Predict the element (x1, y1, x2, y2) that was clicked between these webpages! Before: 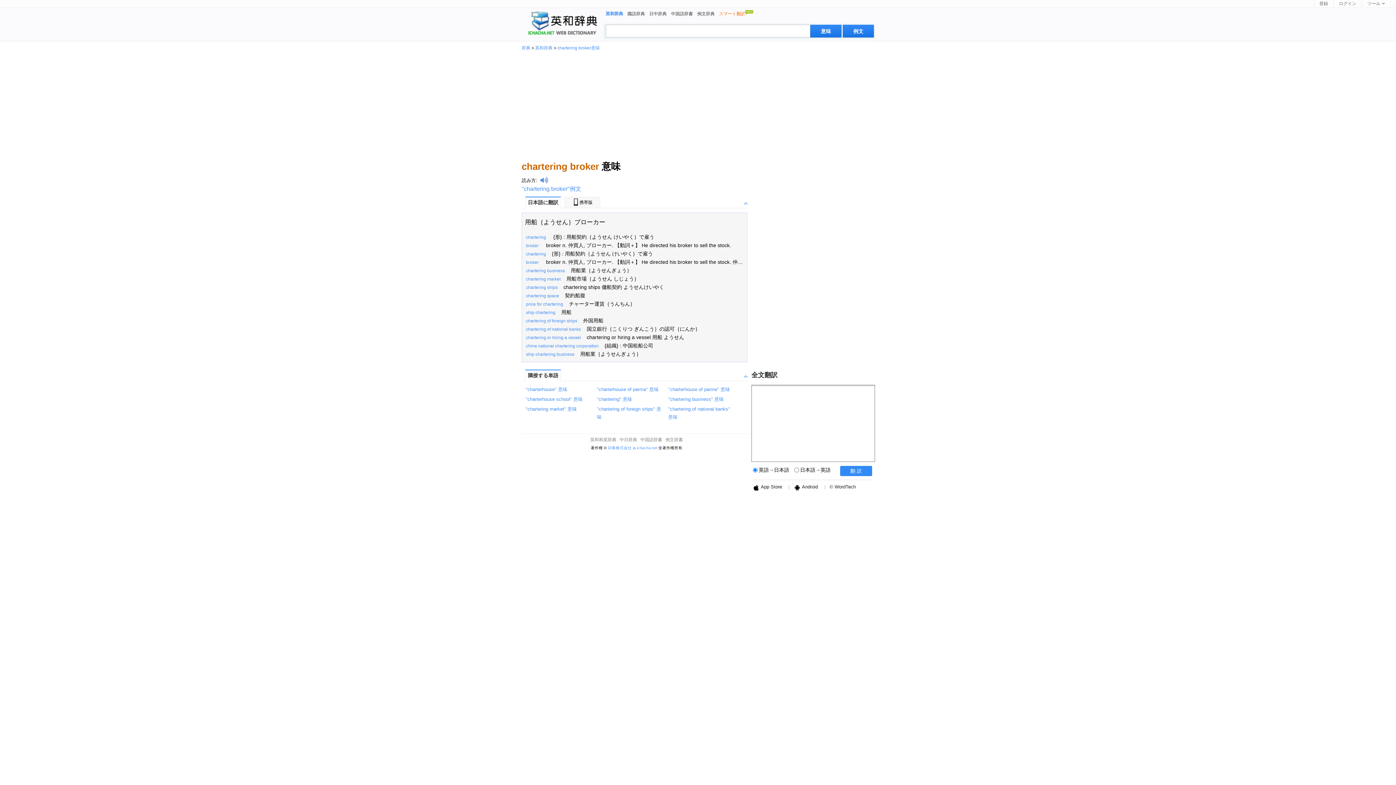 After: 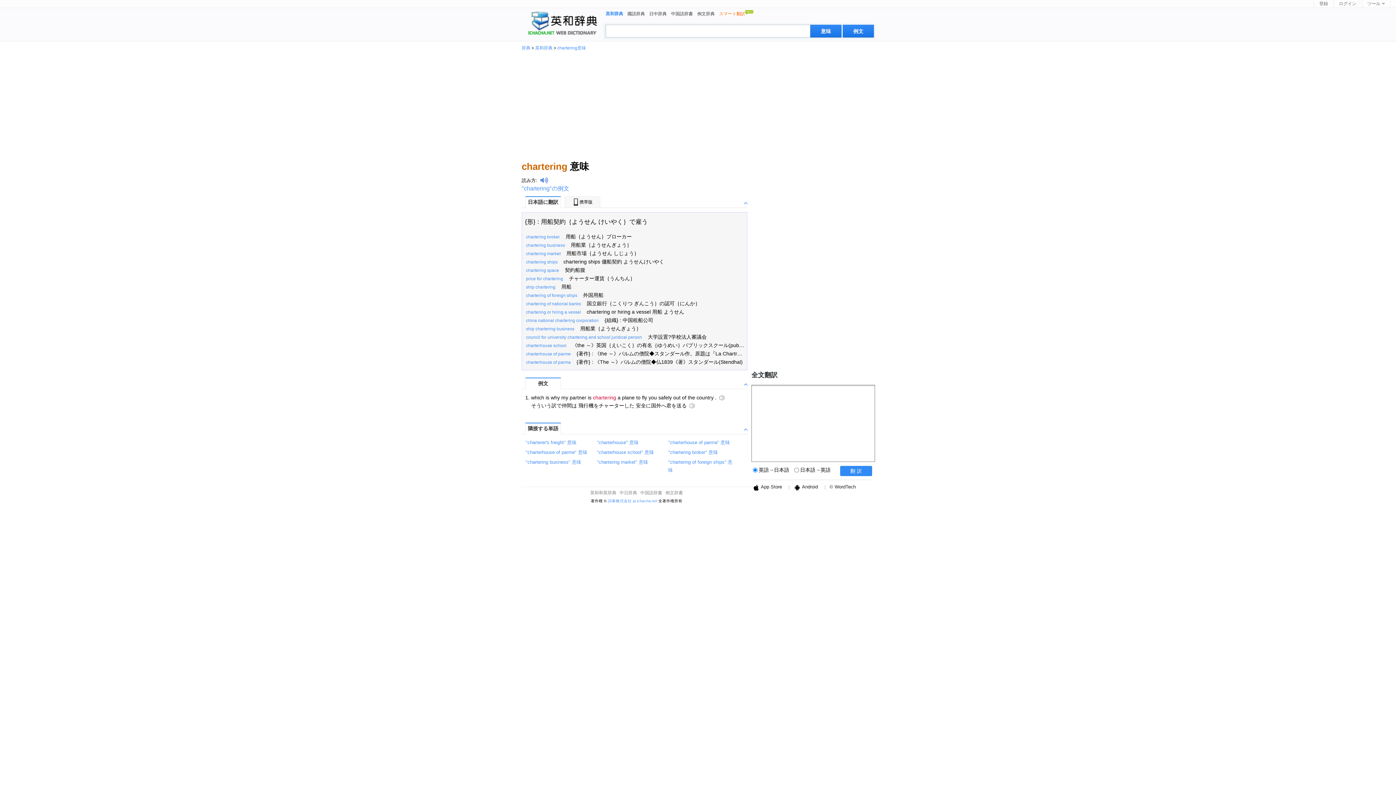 Action: bbox: (526, 250, 546, 256) label: chartering